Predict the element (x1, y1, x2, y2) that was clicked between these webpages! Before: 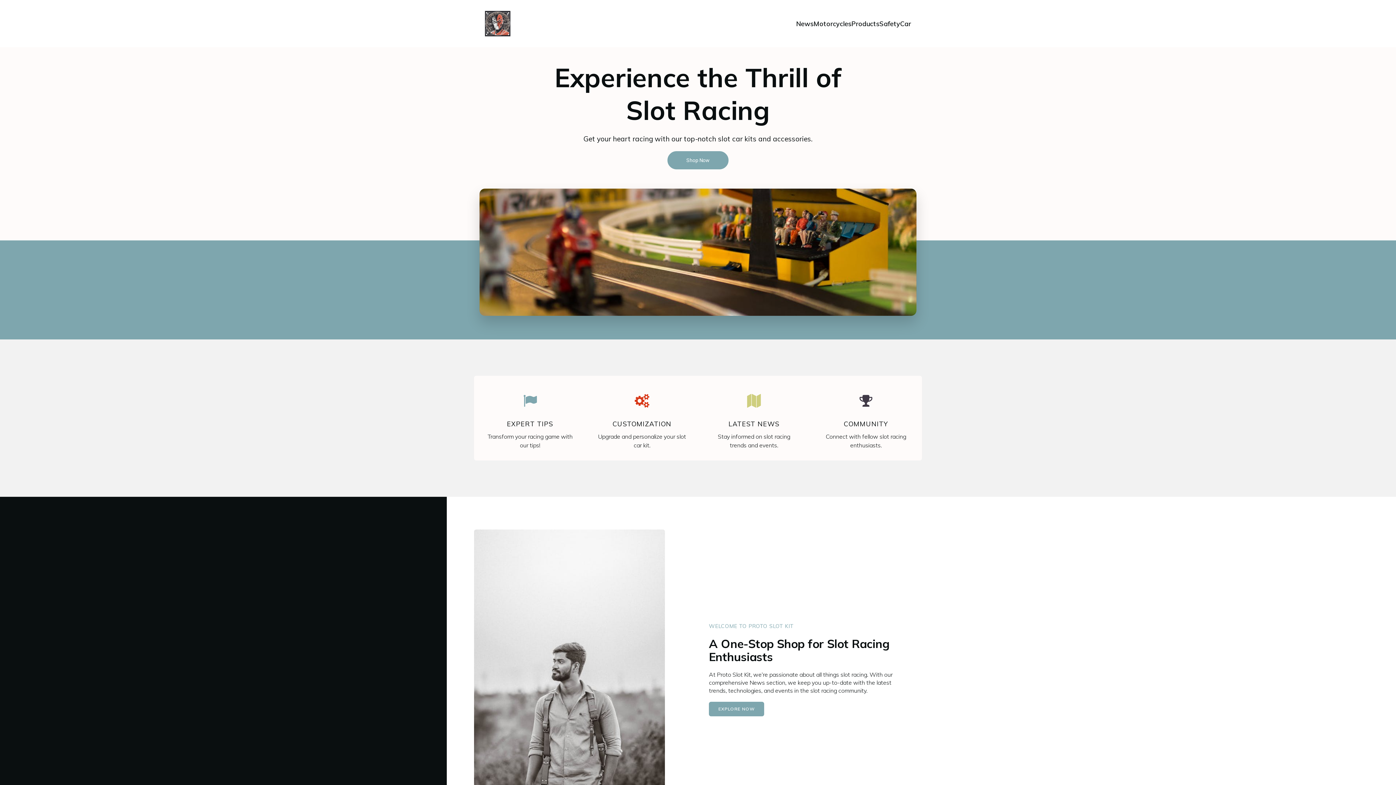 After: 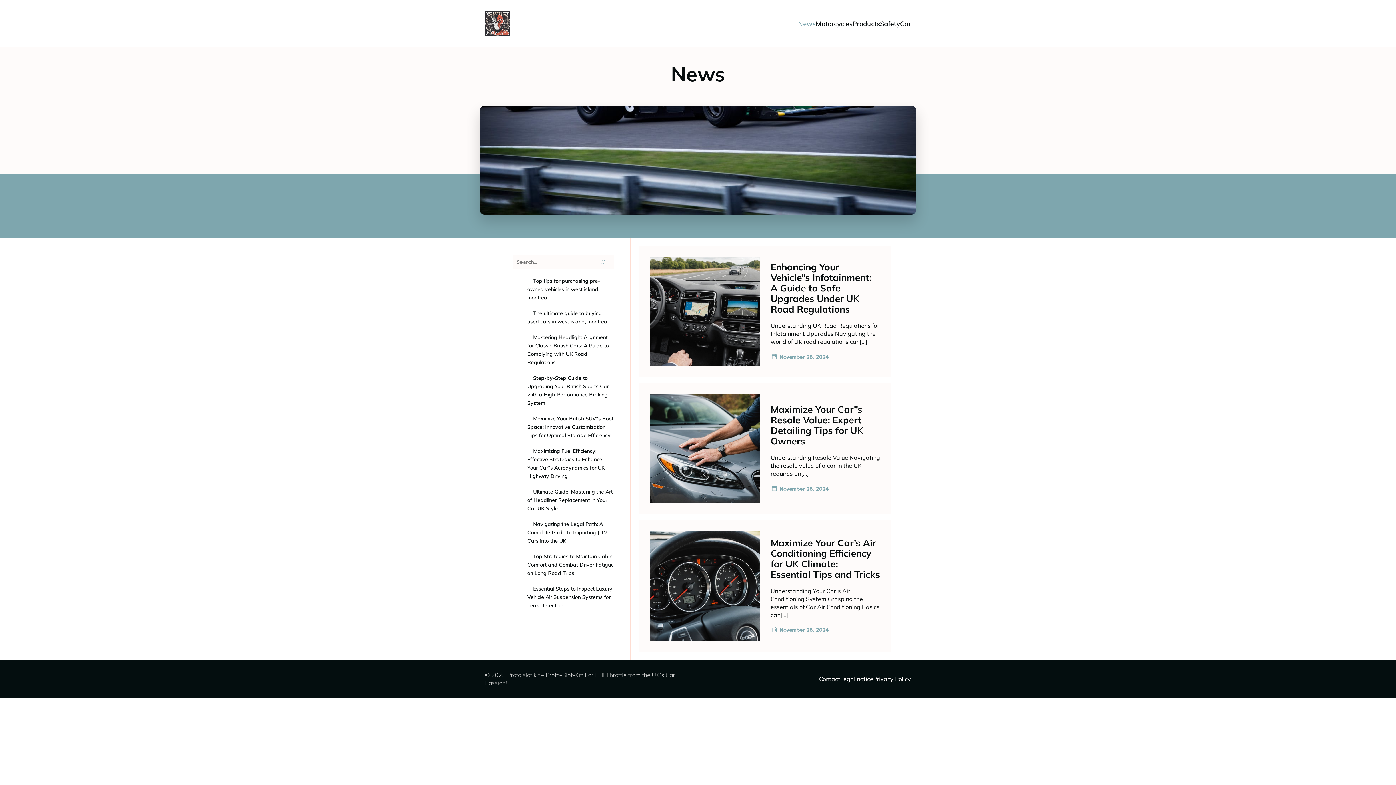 Action: bbox: (796, 15, 813, 32) label: News